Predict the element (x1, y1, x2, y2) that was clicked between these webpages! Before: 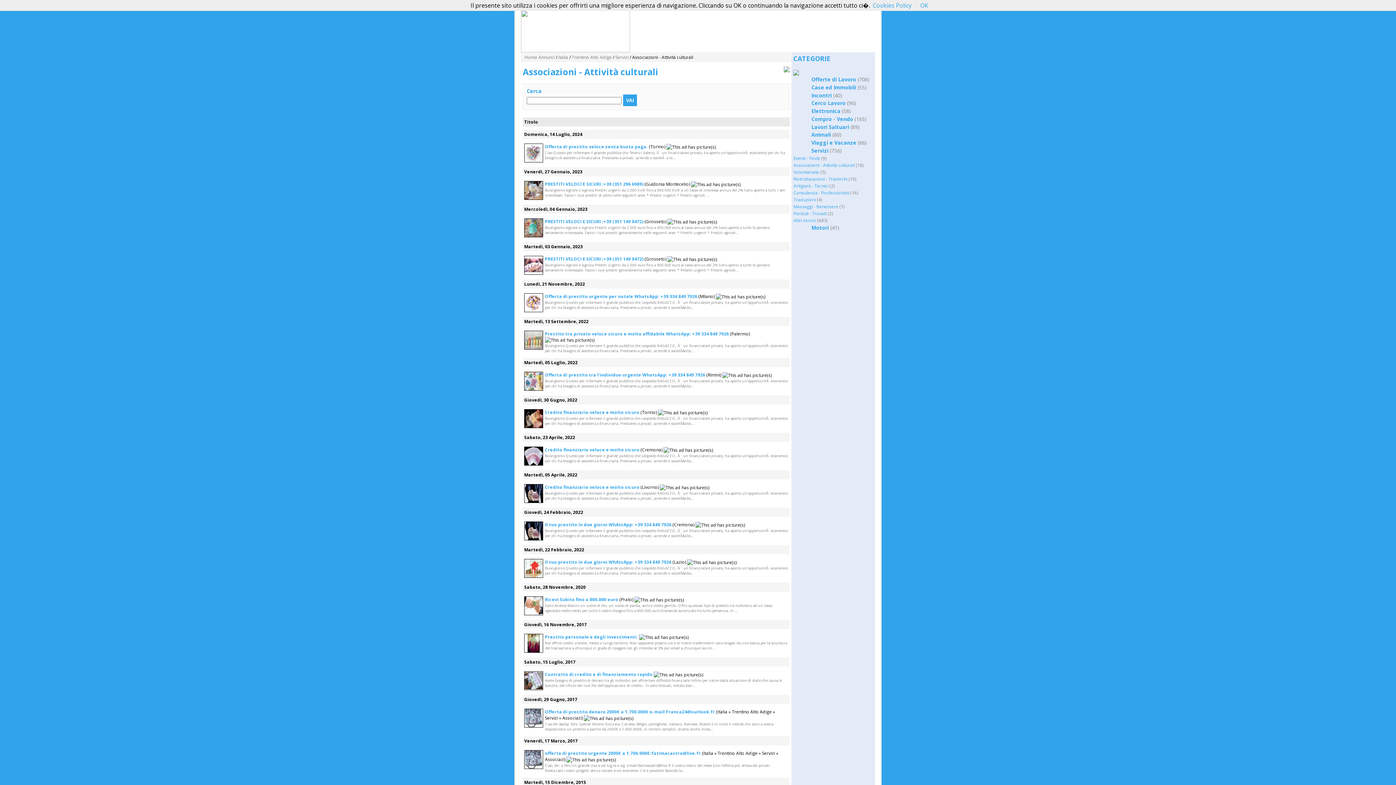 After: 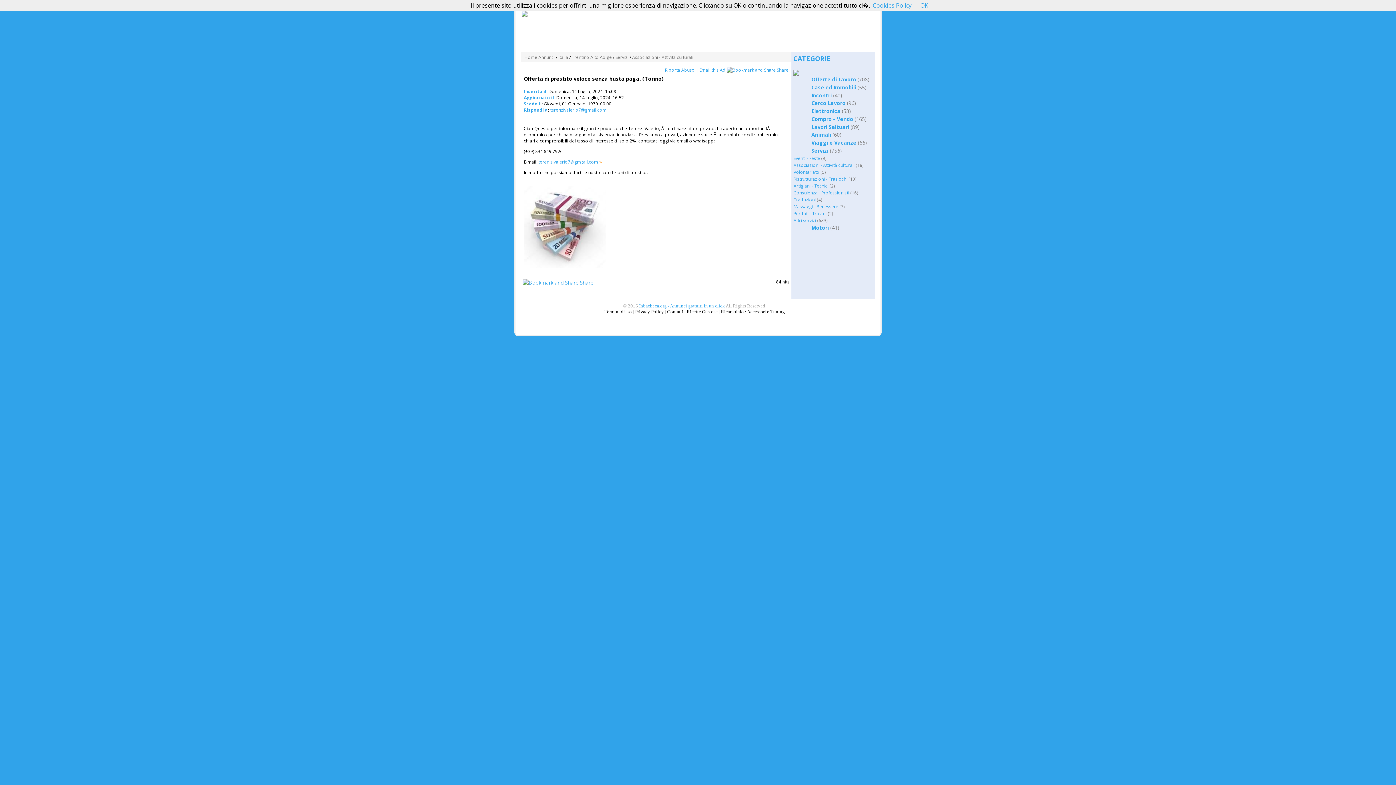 Action: label: Offerta di prestito veloce senza busta paga. bbox: (545, 143, 648, 149)